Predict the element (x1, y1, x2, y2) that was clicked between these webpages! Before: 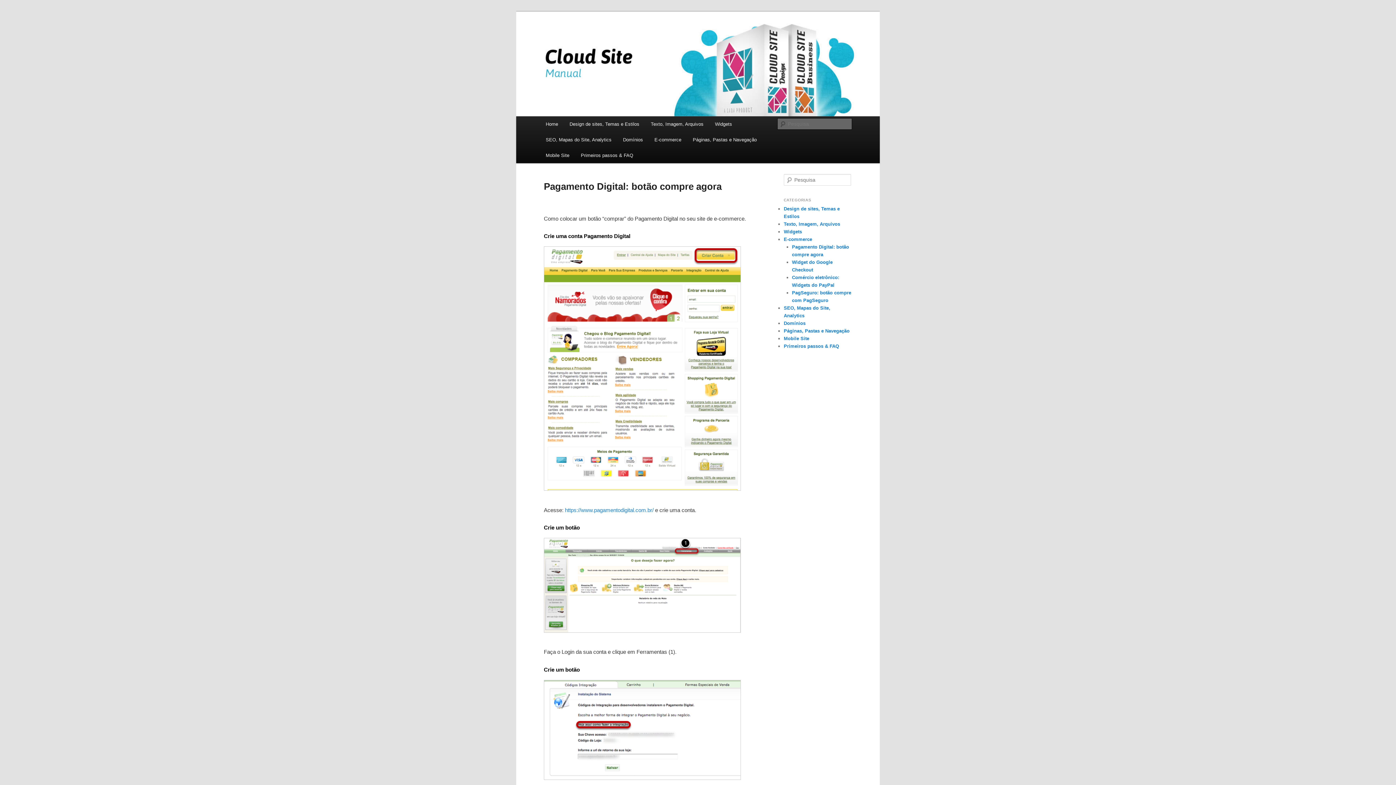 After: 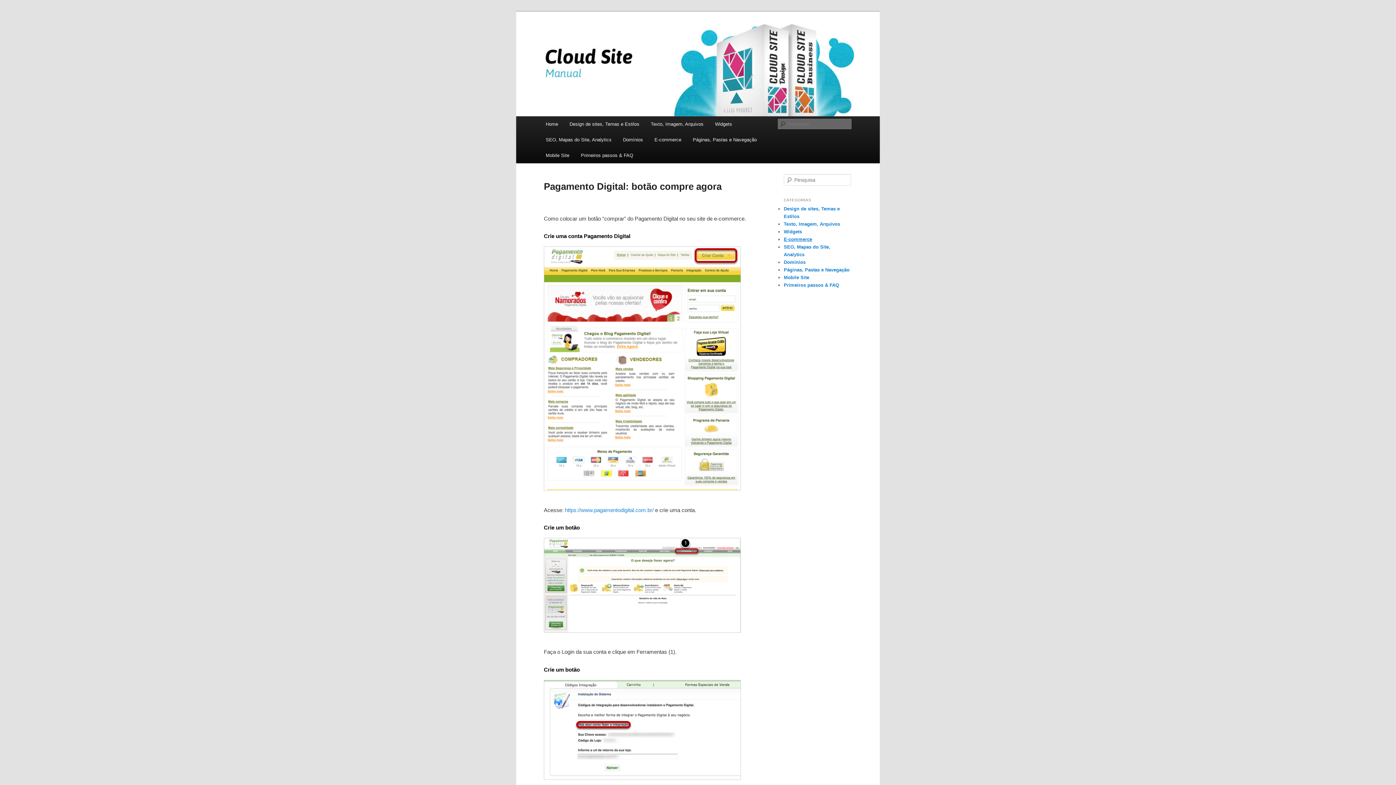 Action: label: E-commerce bbox: (784, 236, 812, 242)